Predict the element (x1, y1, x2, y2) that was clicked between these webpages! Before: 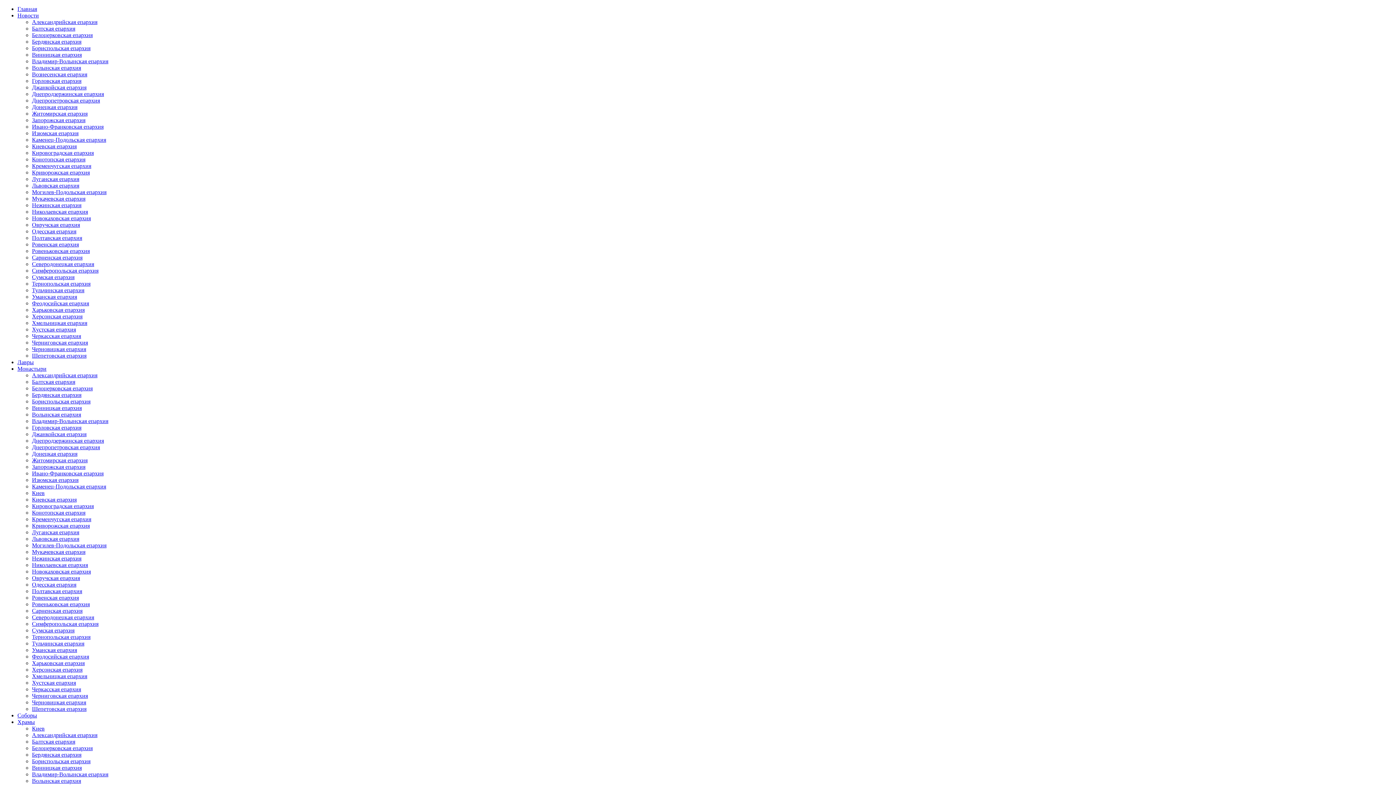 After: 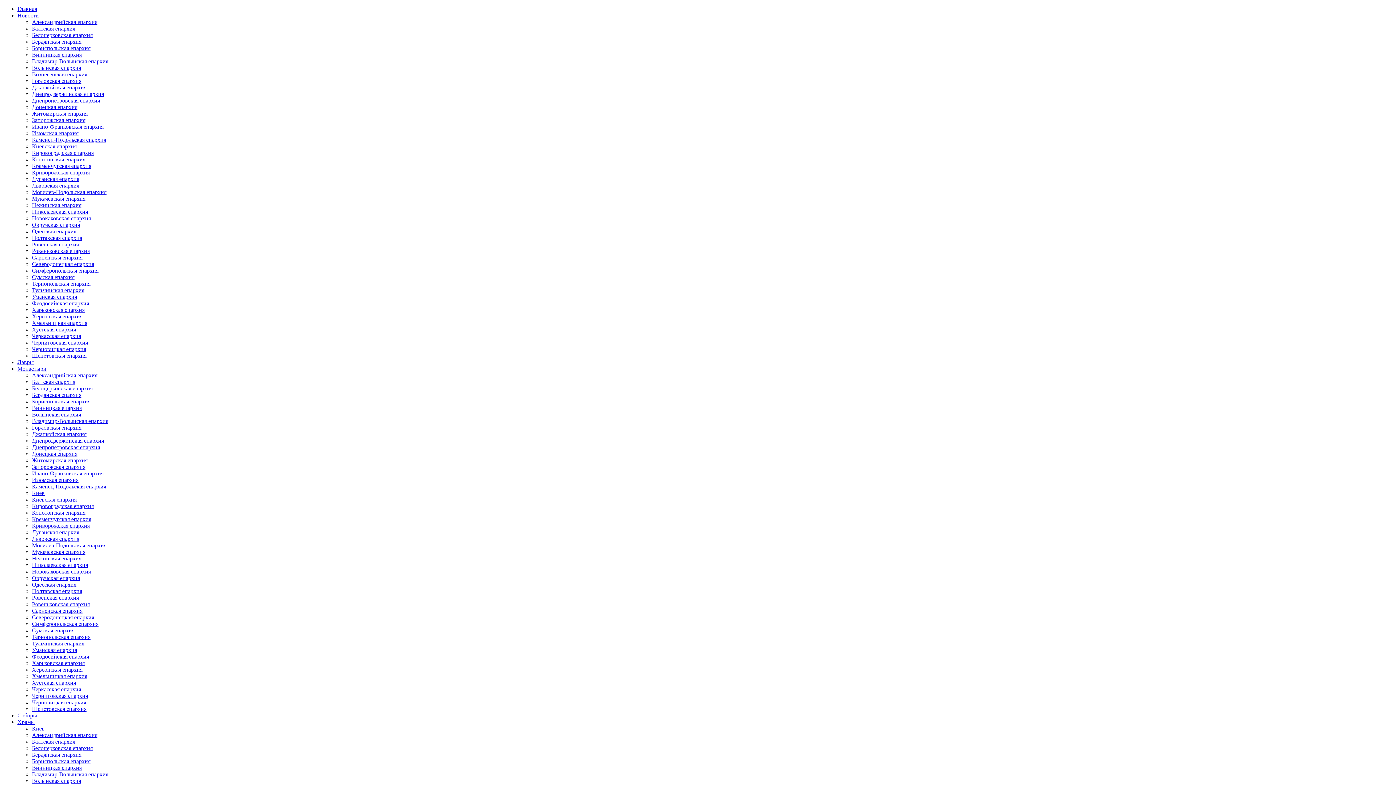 Action: bbox: (32, 313, 82, 319) label: Херсонская епархия